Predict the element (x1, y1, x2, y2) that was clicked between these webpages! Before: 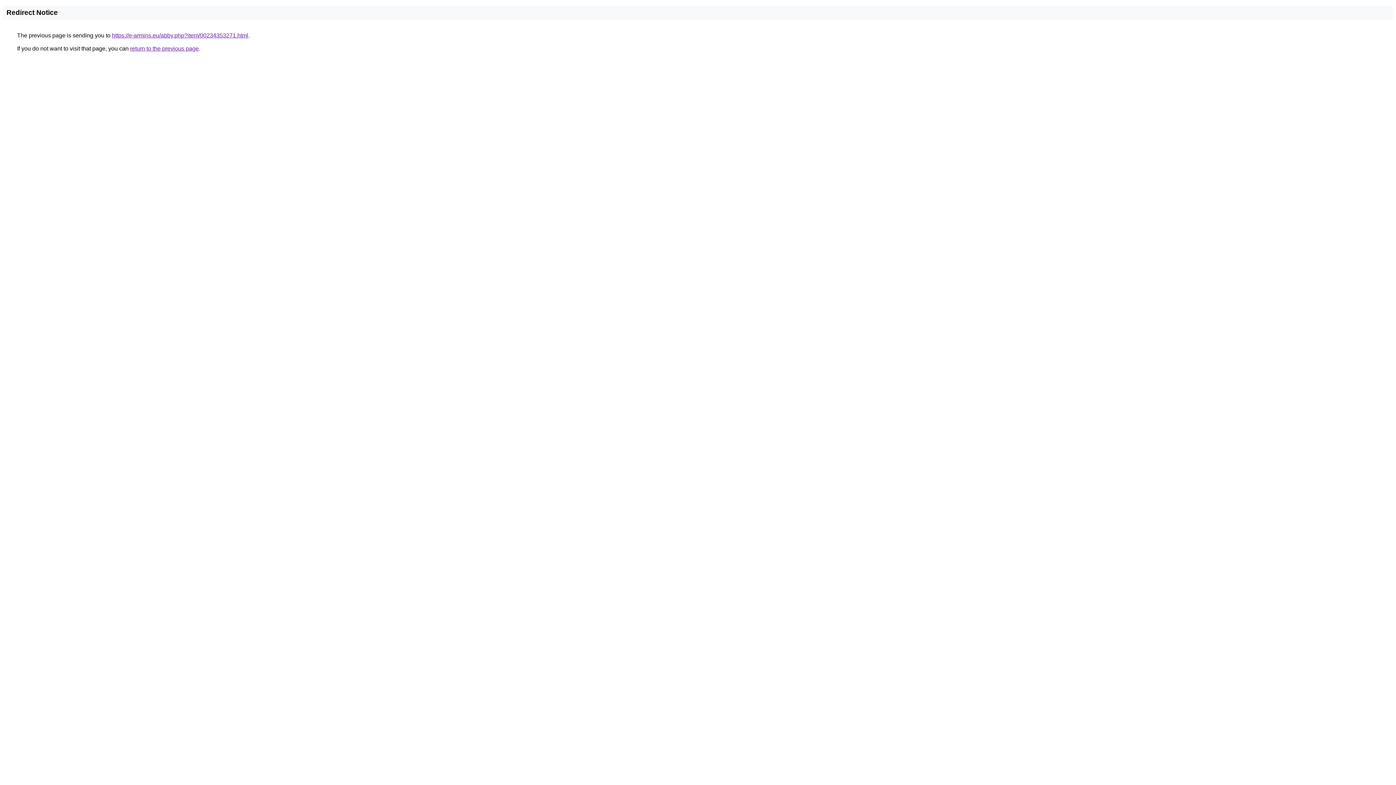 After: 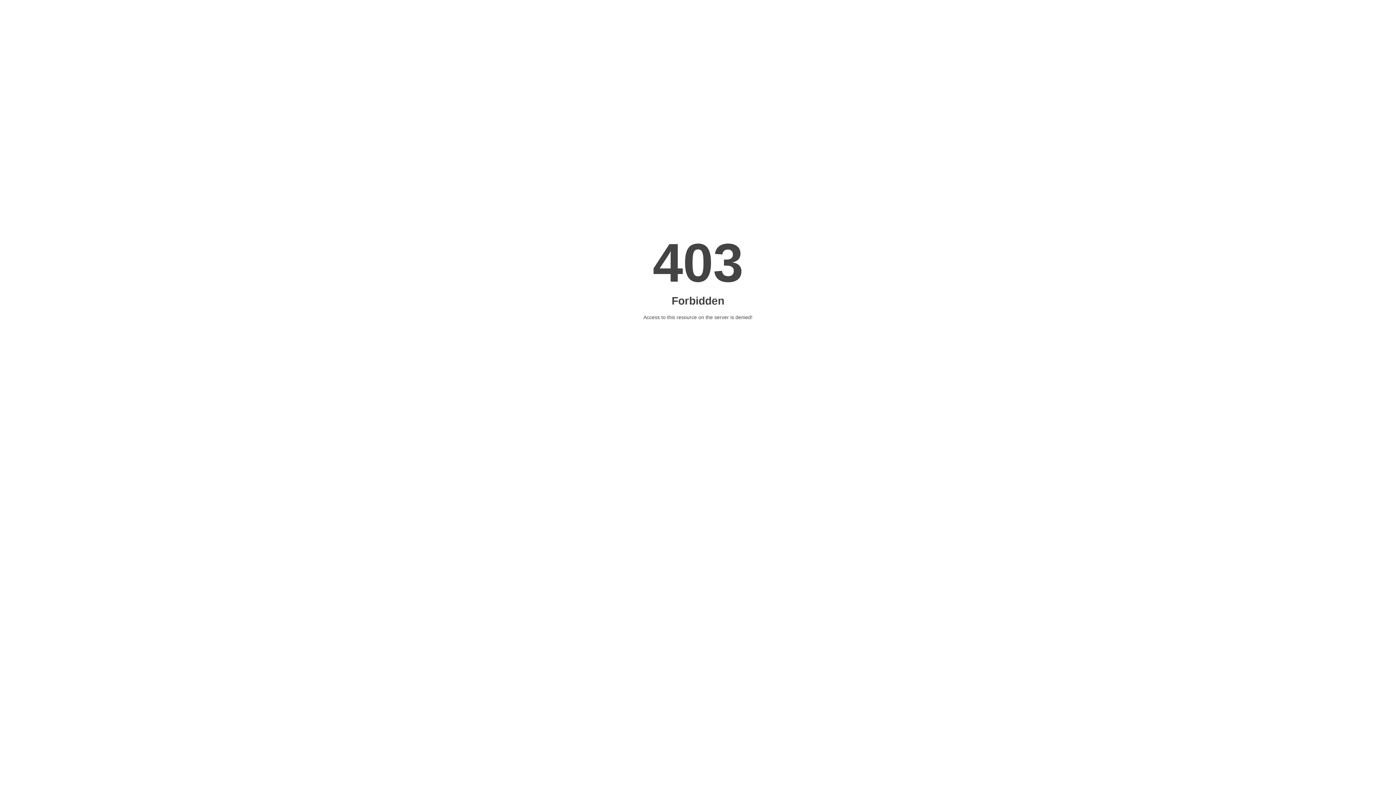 Action: bbox: (112, 32, 248, 38) label: https://e-armins.eu/abby.php?item/00234353271.html